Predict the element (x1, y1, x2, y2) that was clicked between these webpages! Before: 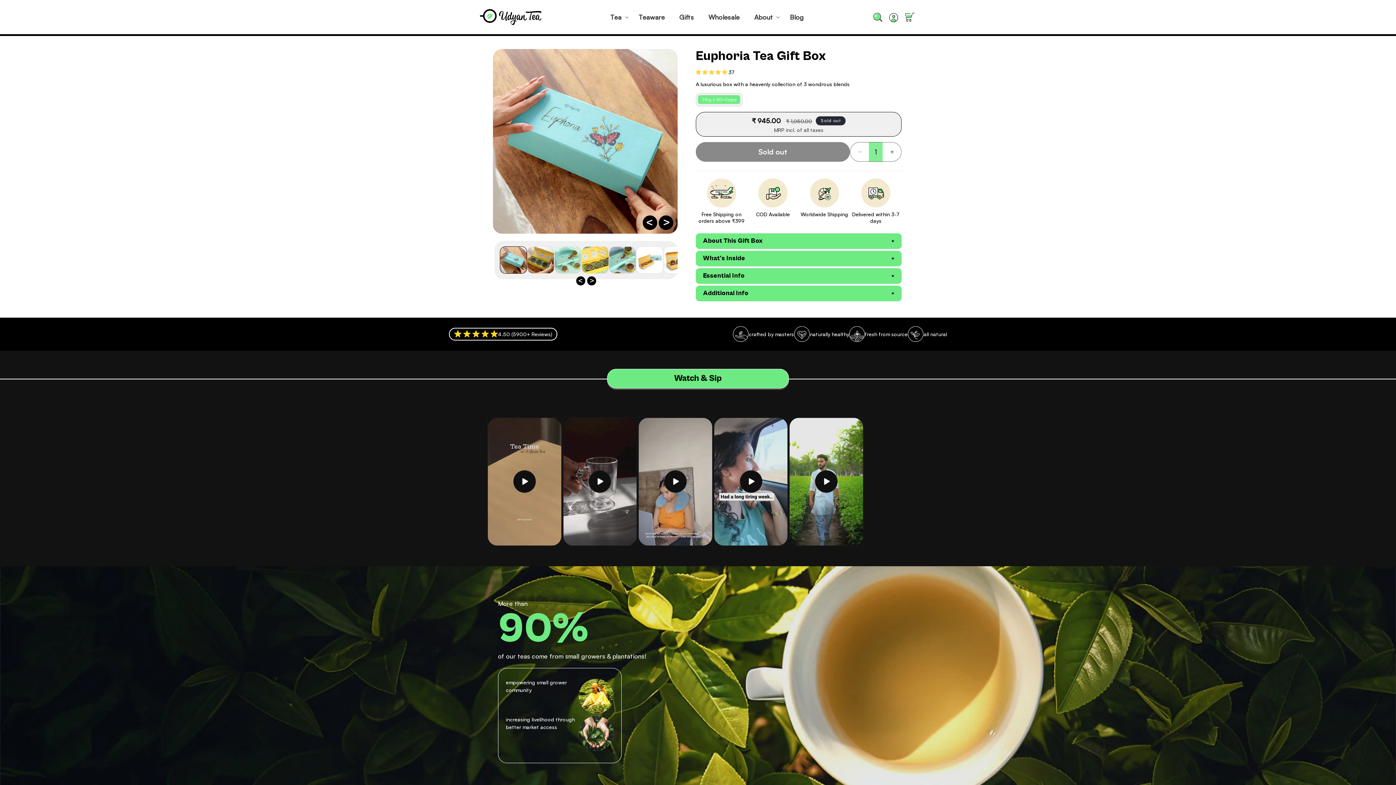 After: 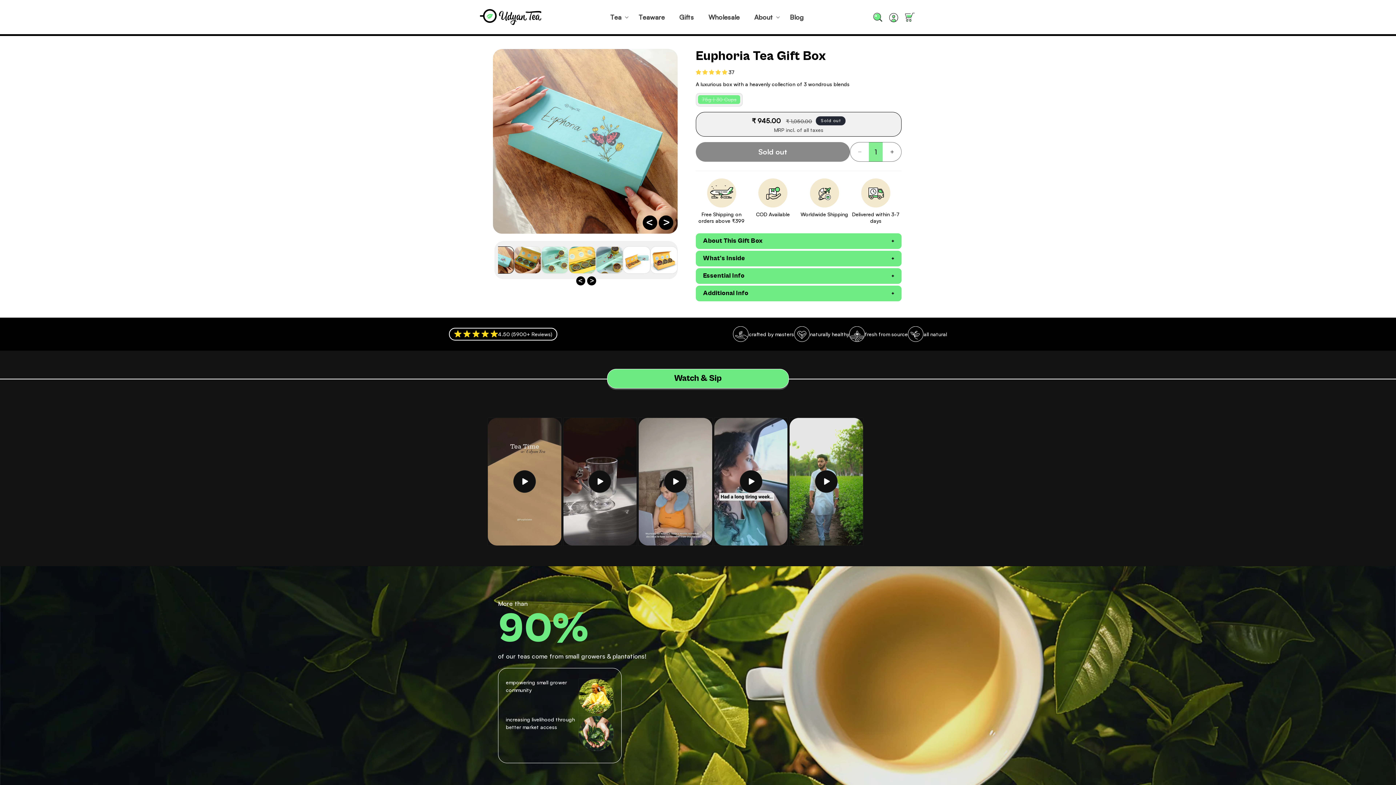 Action: bbox: (586, 275, 597, 286) label: Slide right